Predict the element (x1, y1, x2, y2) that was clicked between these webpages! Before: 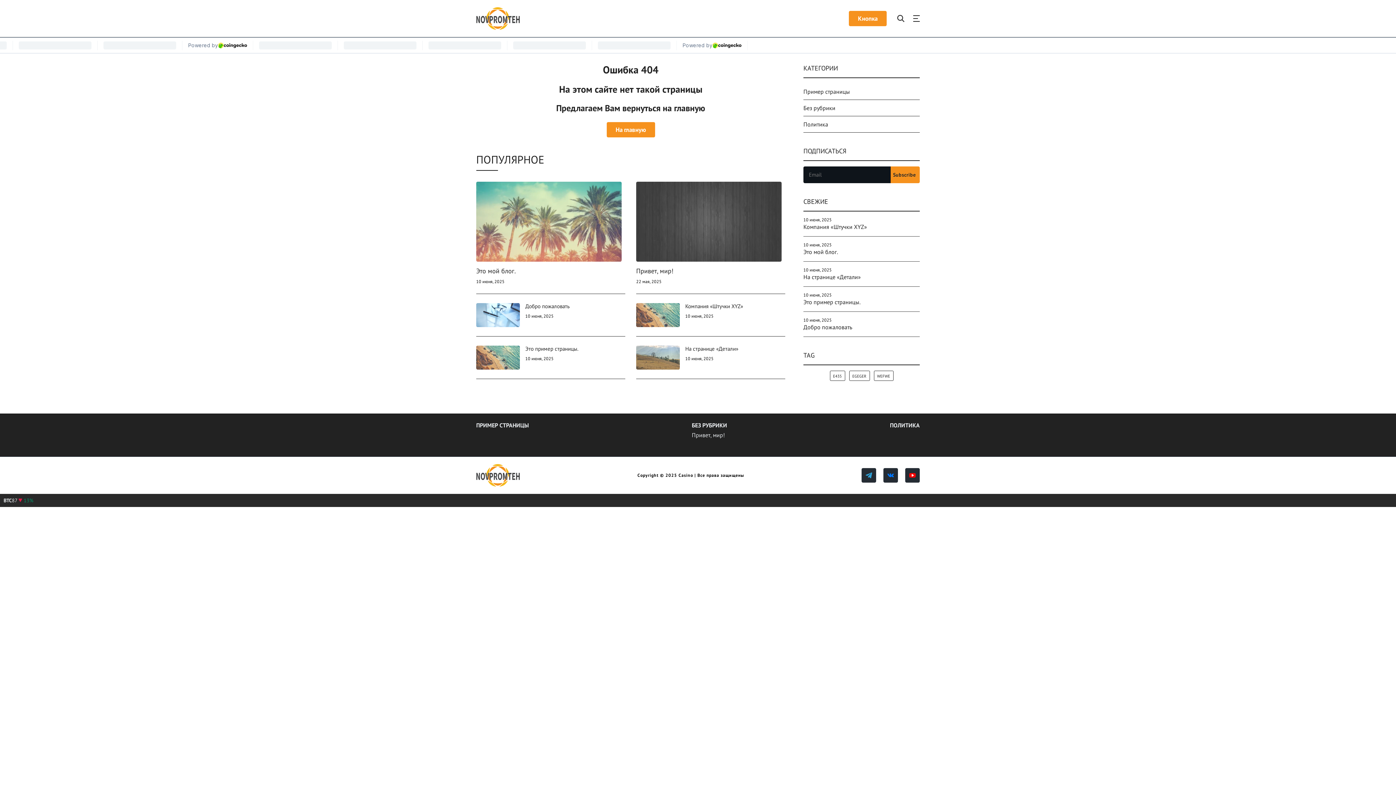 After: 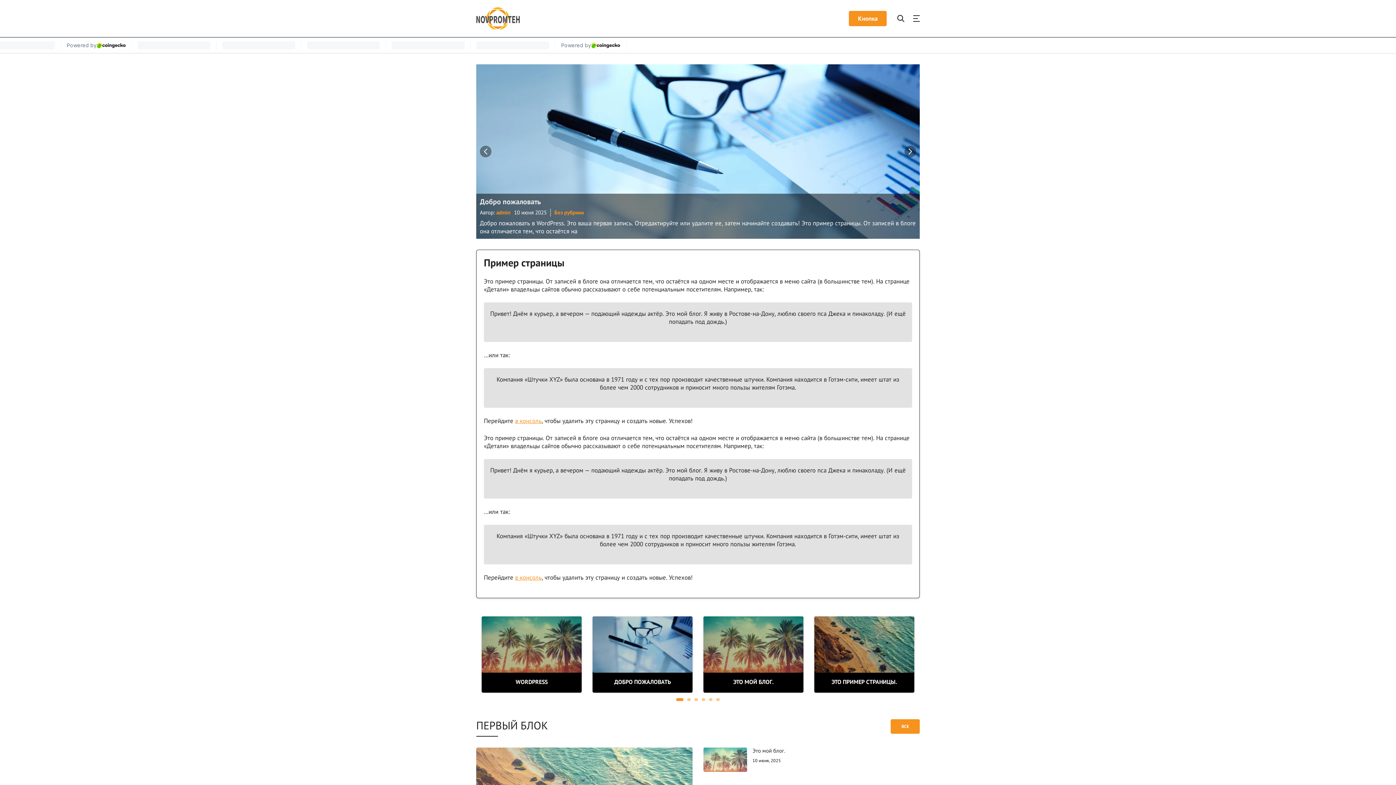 Action: label: Пример страницы bbox: (803, 83, 920, 99)